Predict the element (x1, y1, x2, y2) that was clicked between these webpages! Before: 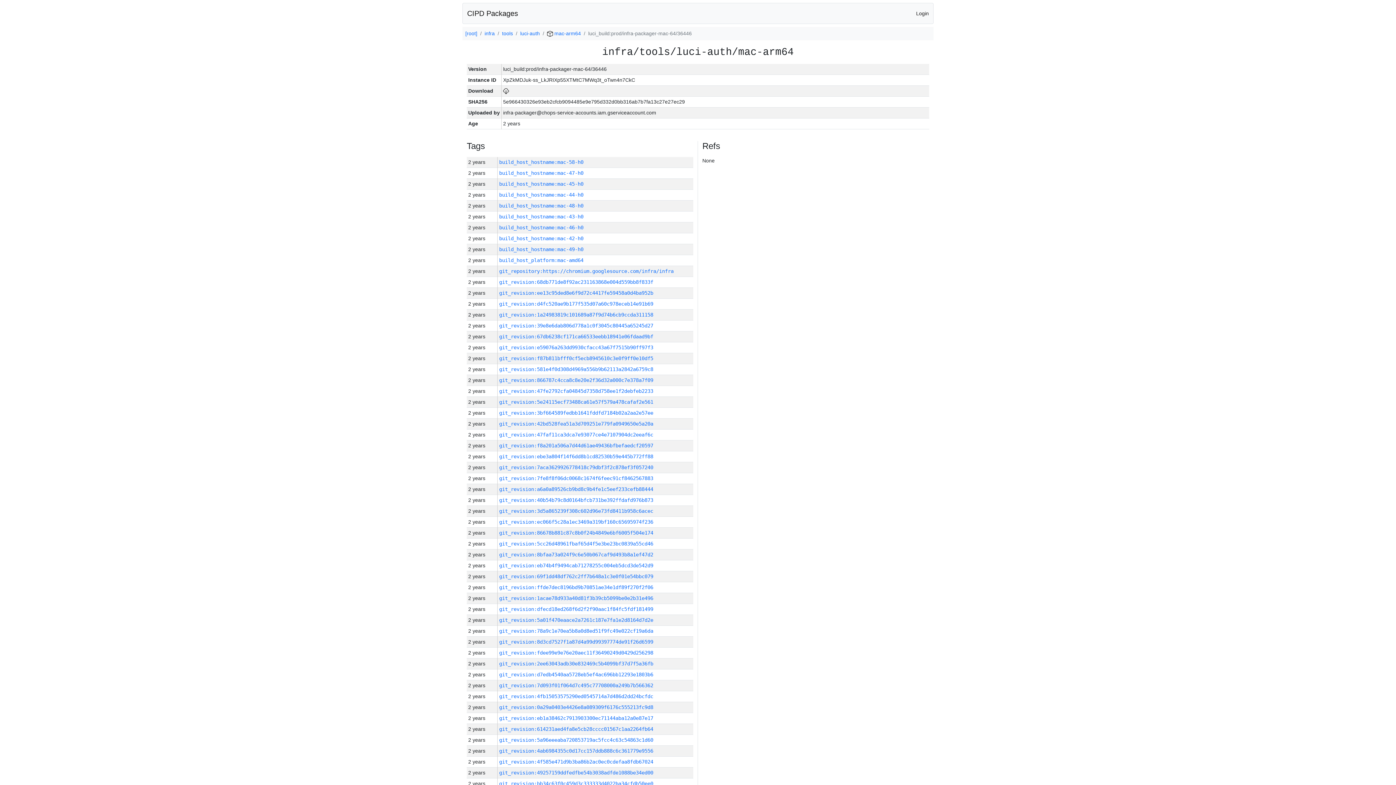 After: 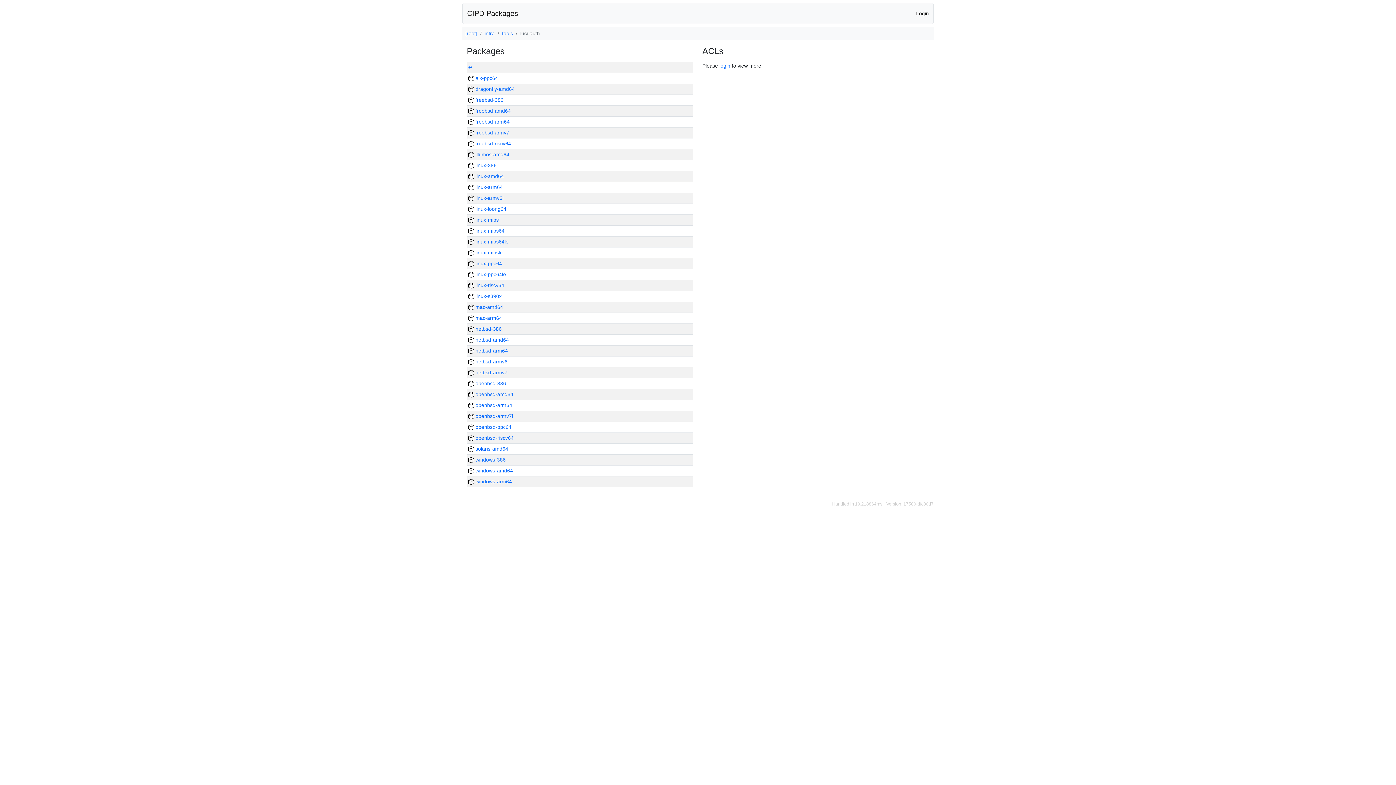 Action: label: luci-auth bbox: (520, 30, 540, 36)